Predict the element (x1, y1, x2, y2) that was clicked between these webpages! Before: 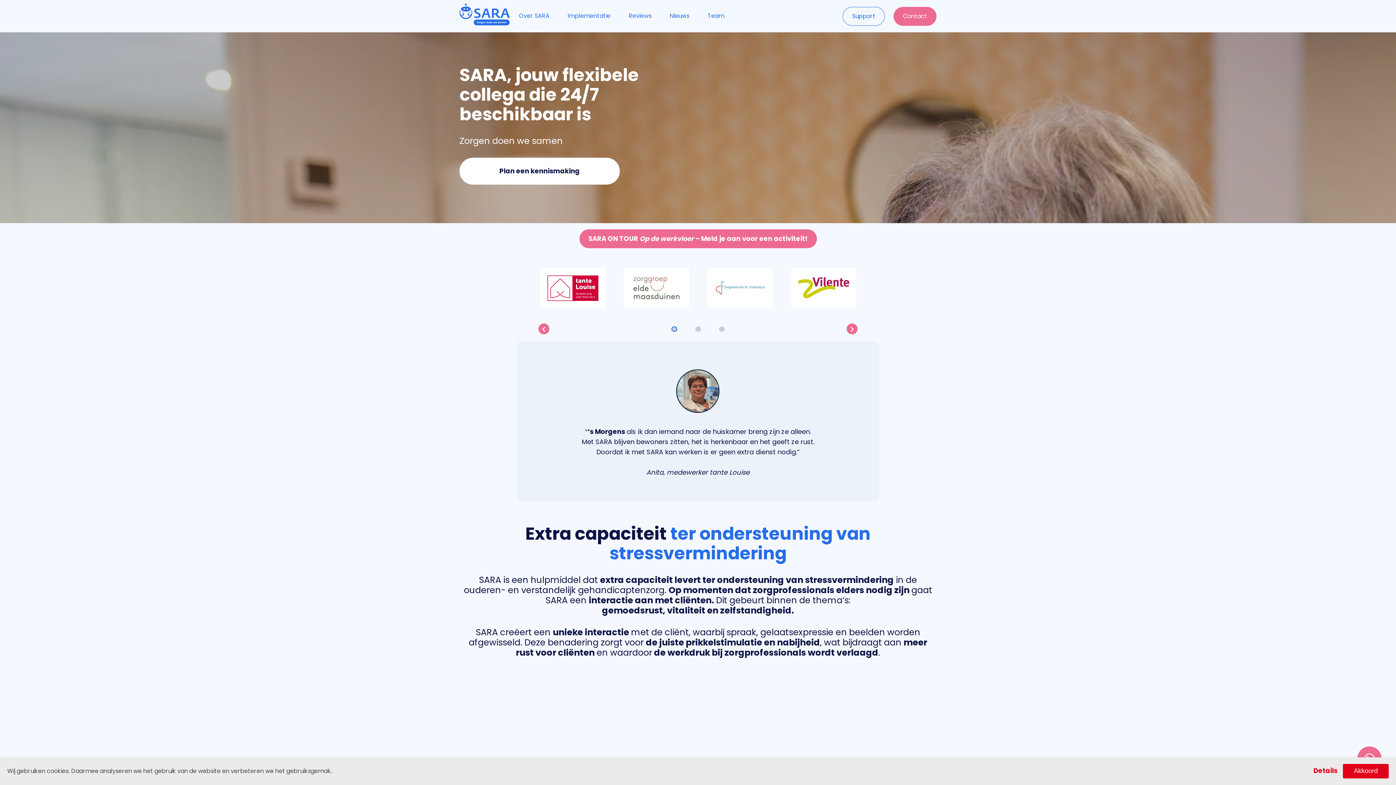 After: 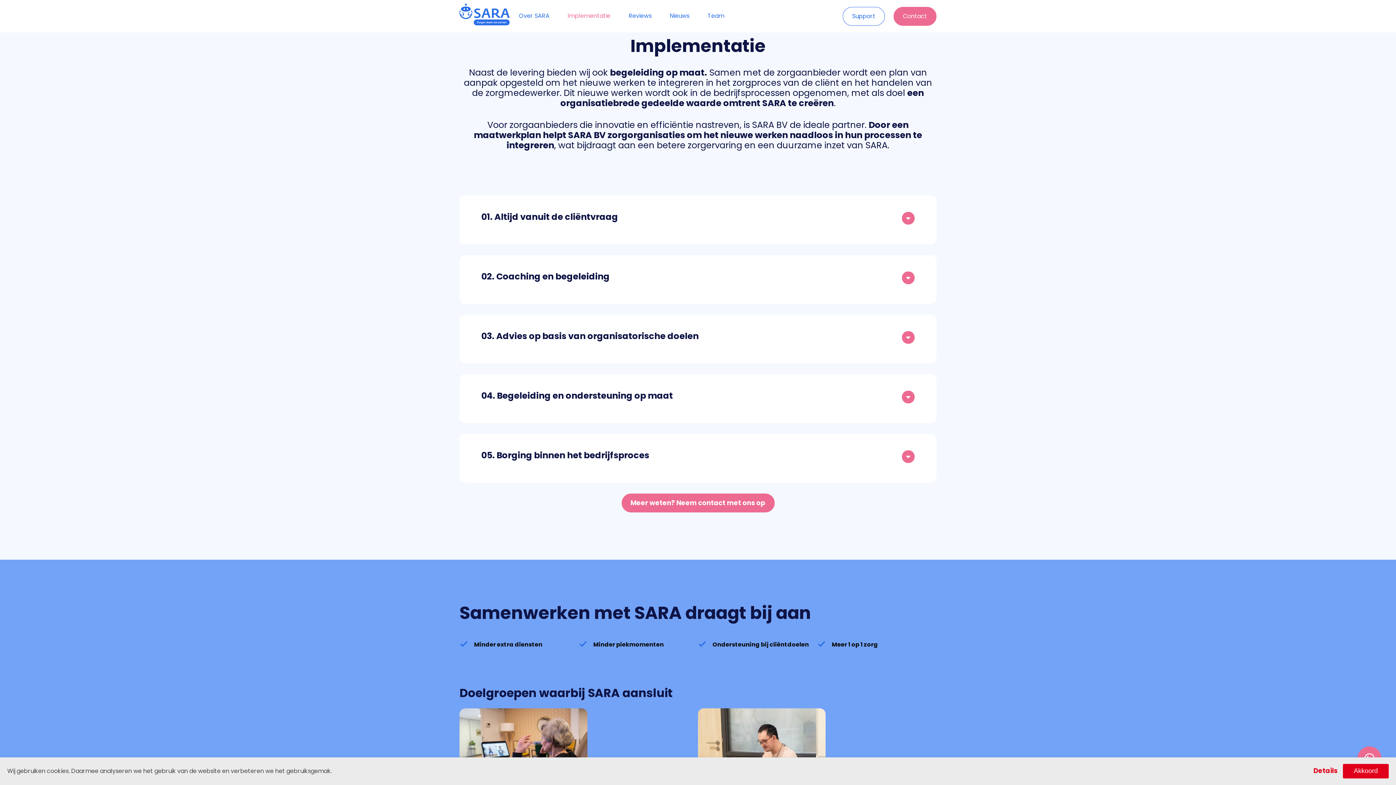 Action: label: Implementatie bbox: (558, 4, 619, 26)